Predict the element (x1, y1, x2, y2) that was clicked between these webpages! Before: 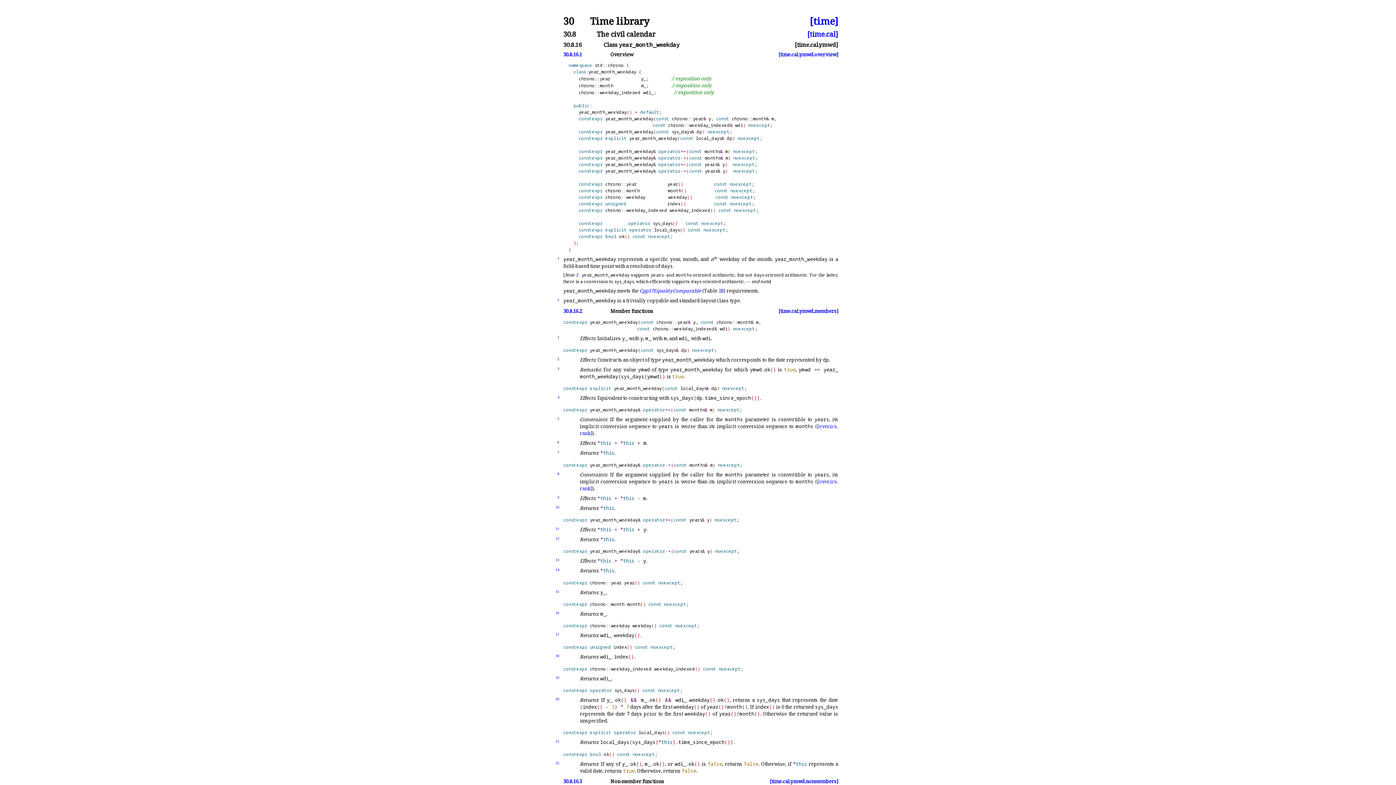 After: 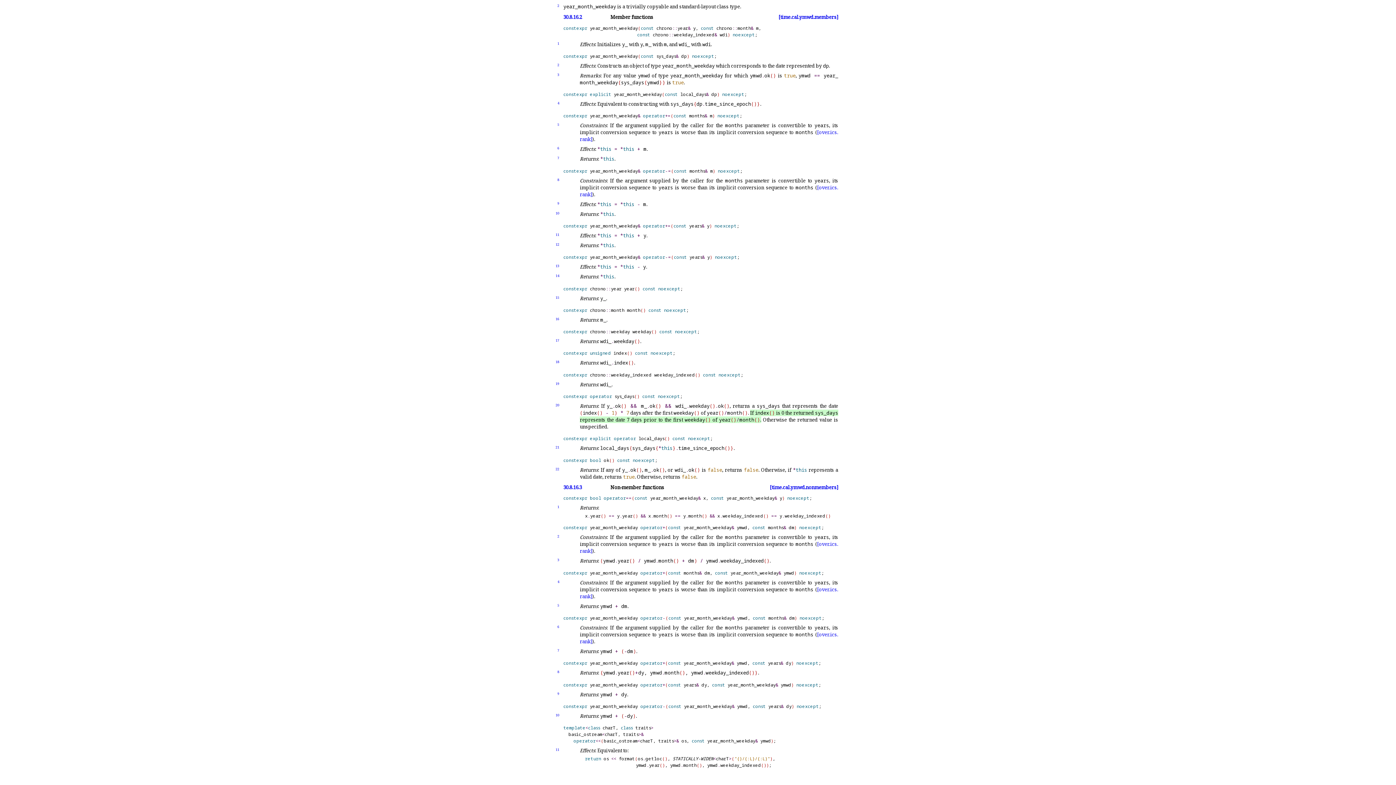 Action: bbox: (760, 710, 761, 717) label: .